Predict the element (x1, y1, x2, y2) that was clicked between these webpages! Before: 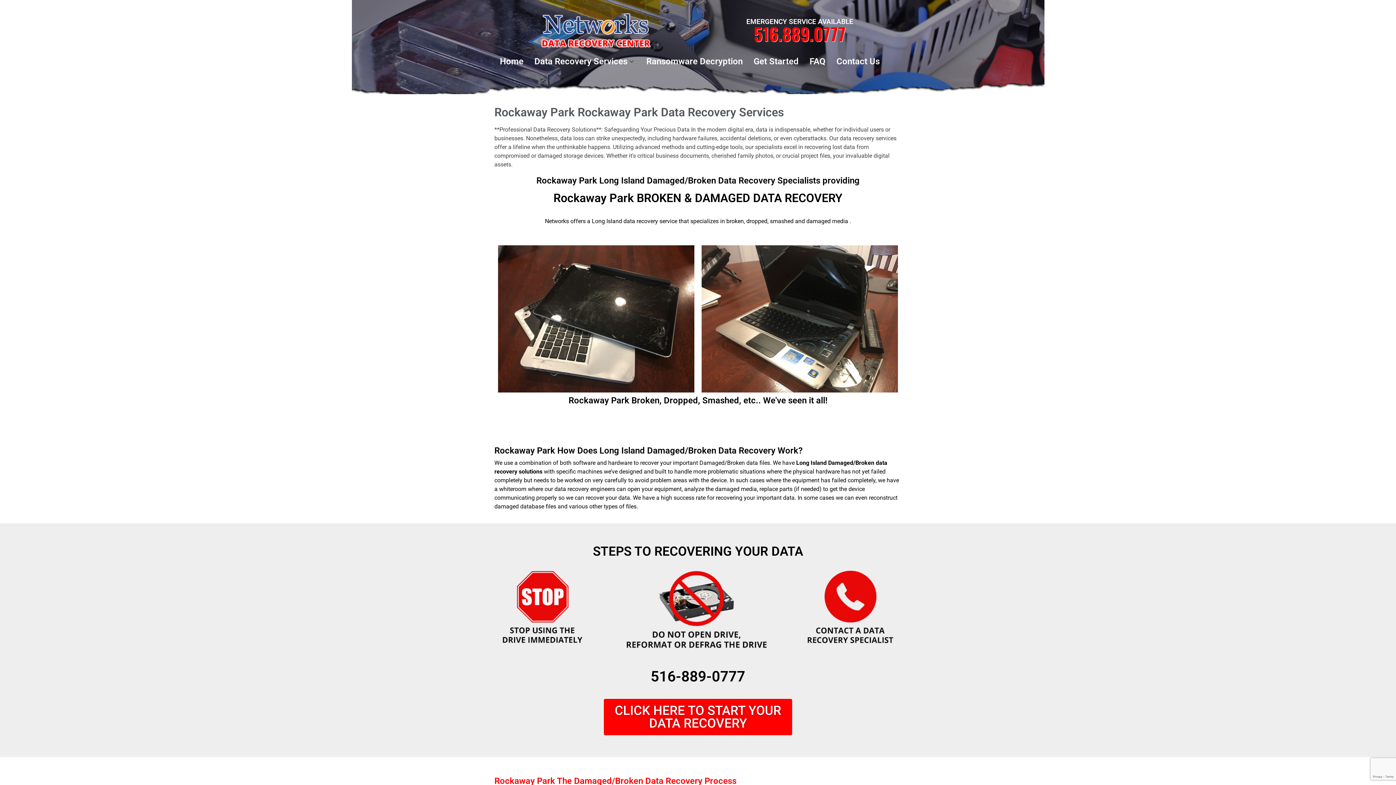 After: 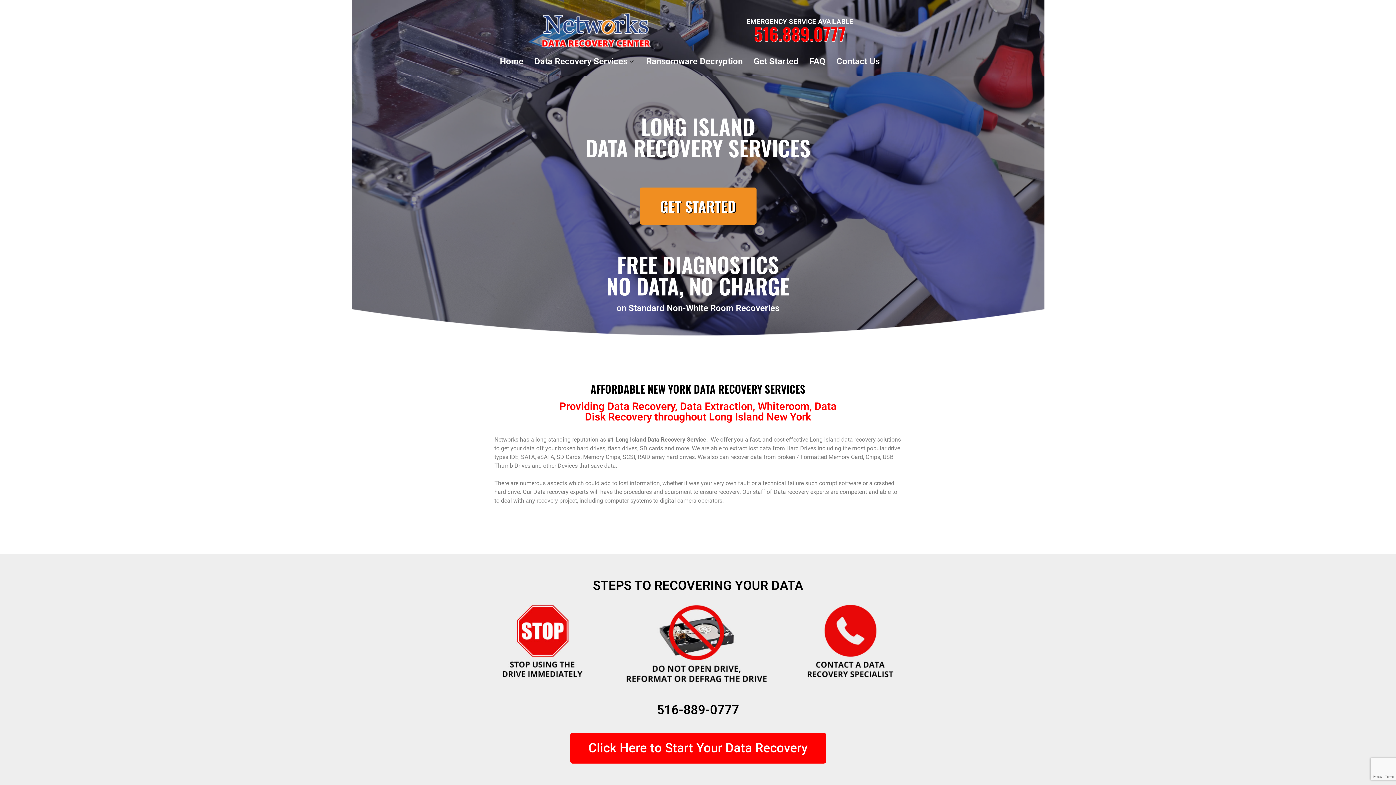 Action: bbox: (494, 52, 529, 70) label: Home